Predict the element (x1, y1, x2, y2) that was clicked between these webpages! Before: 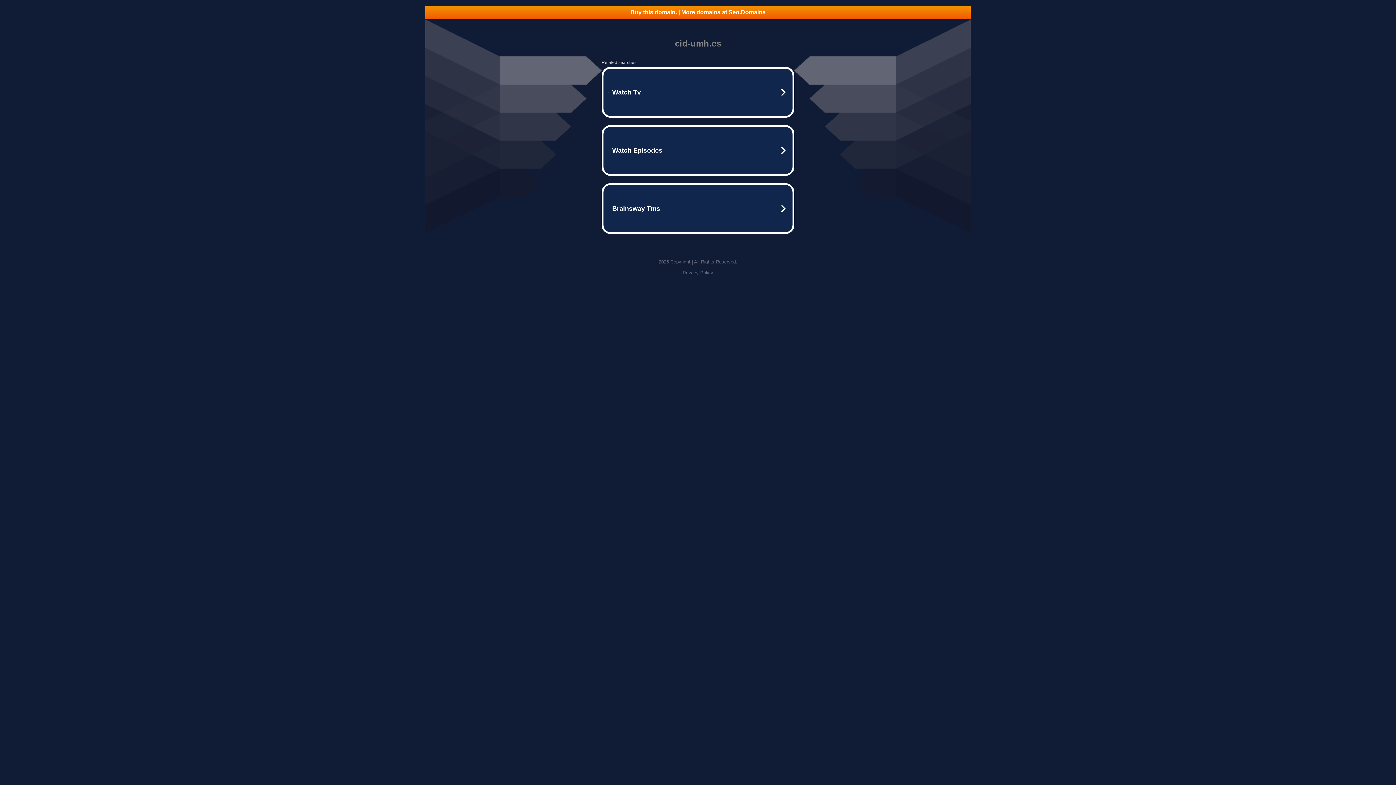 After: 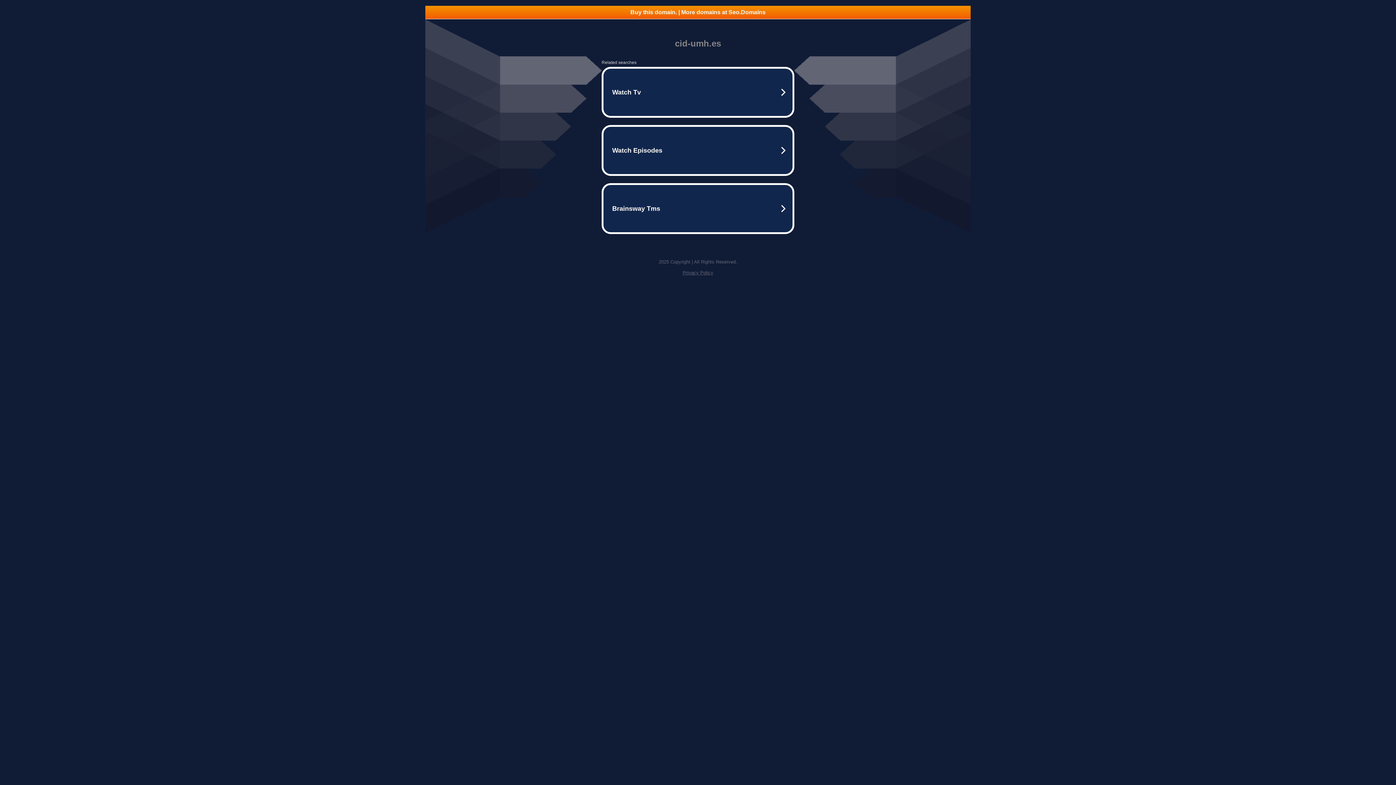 Action: label: Privacy Policy bbox: (682, 270, 713, 275)